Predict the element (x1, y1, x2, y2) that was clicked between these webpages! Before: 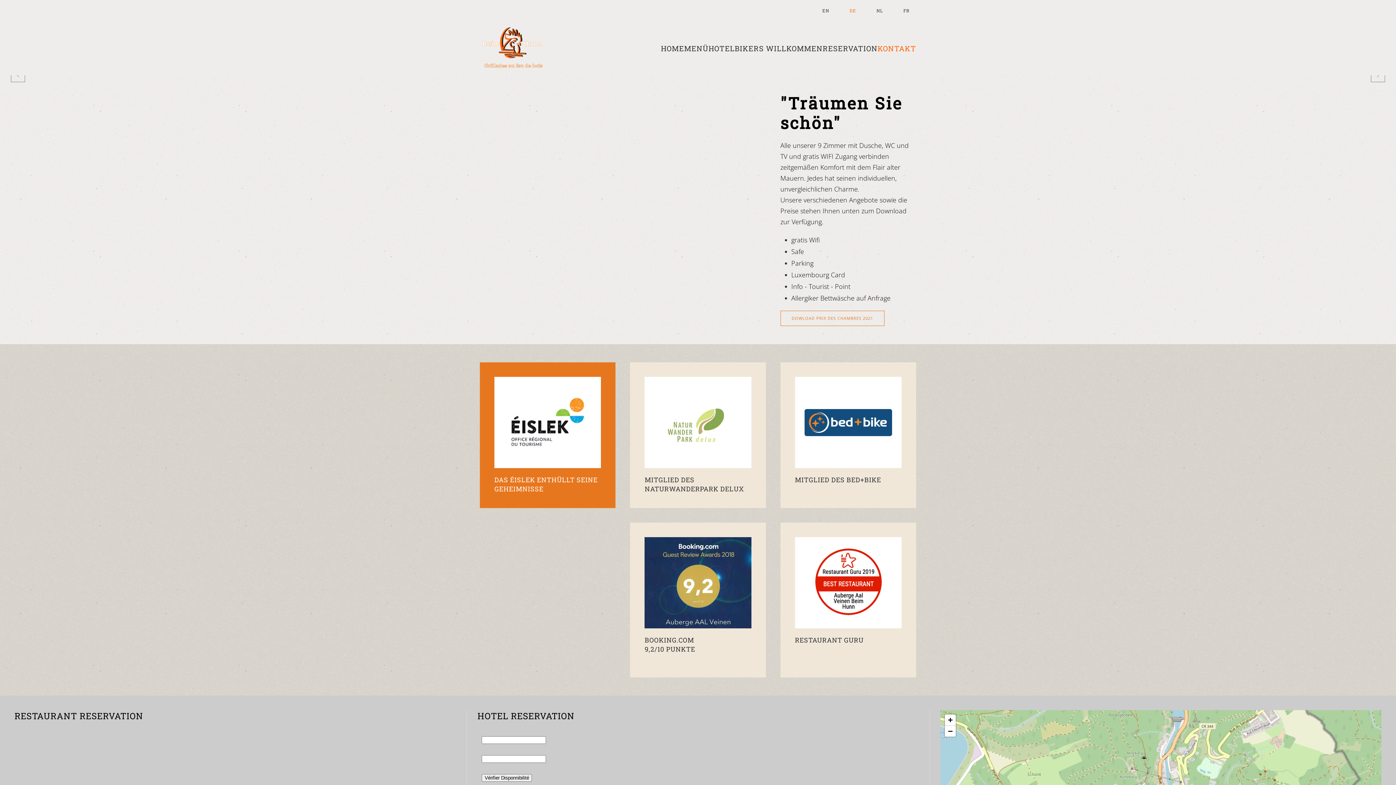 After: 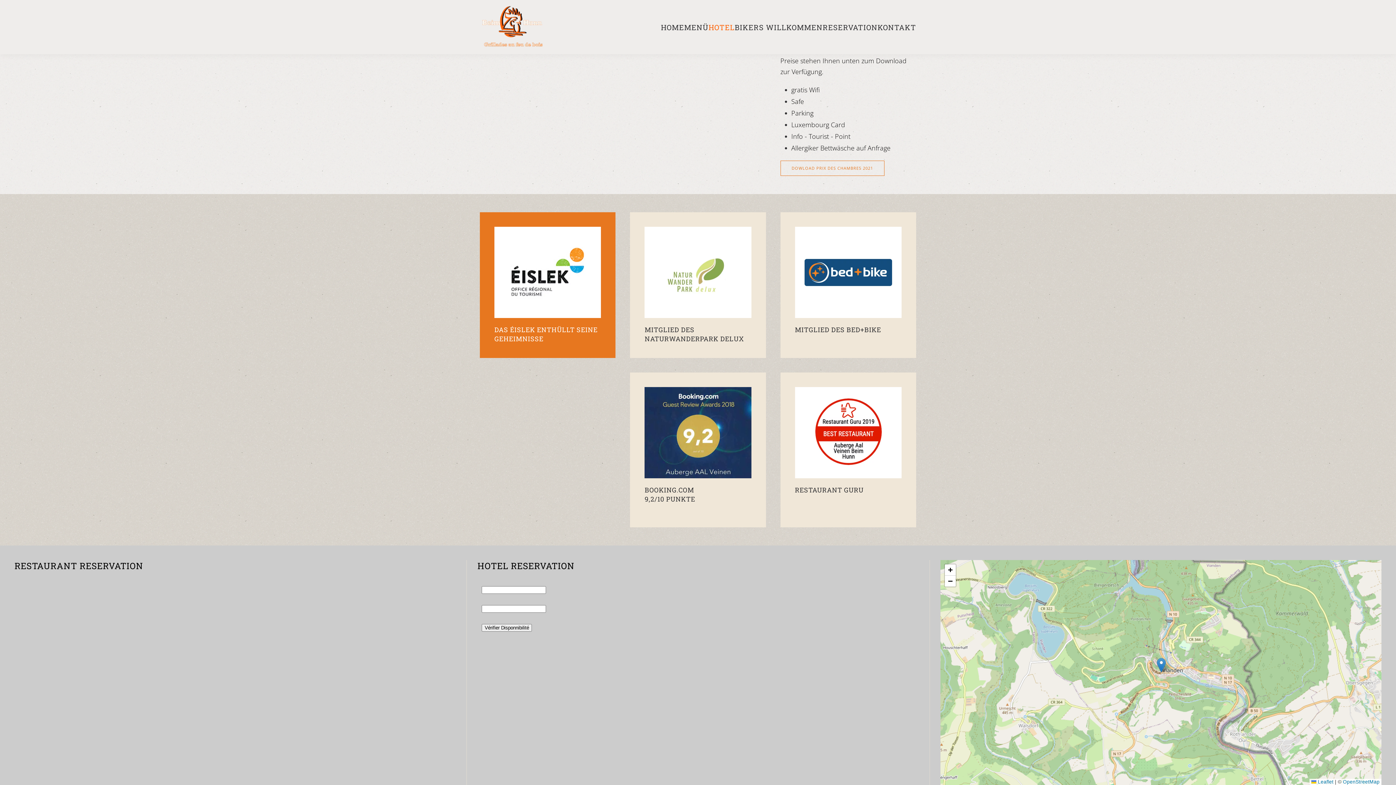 Action: bbox: (944, 726, 955, 737) label: Zoom out